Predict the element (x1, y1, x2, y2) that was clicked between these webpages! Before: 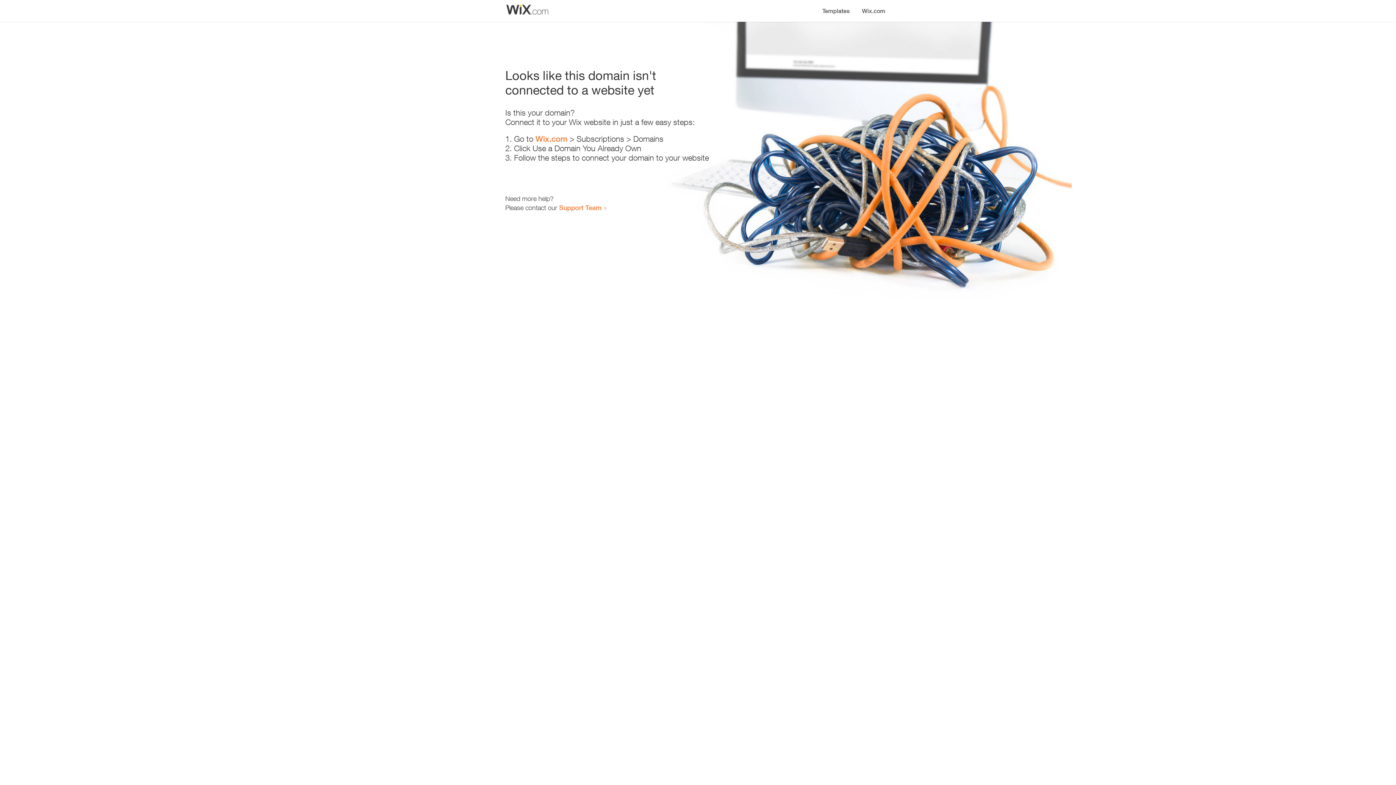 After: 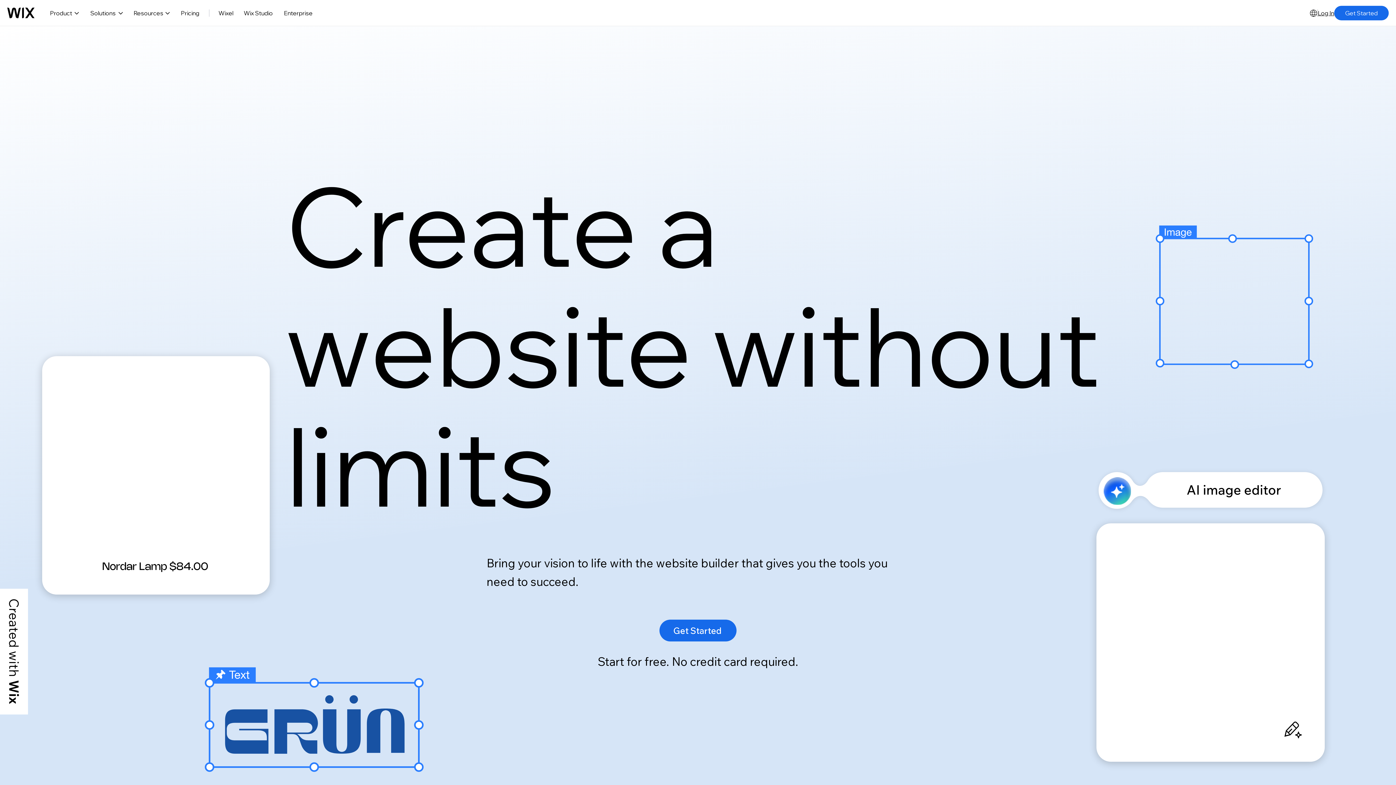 Action: label: Wix.com bbox: (856, 0, 890, 14)